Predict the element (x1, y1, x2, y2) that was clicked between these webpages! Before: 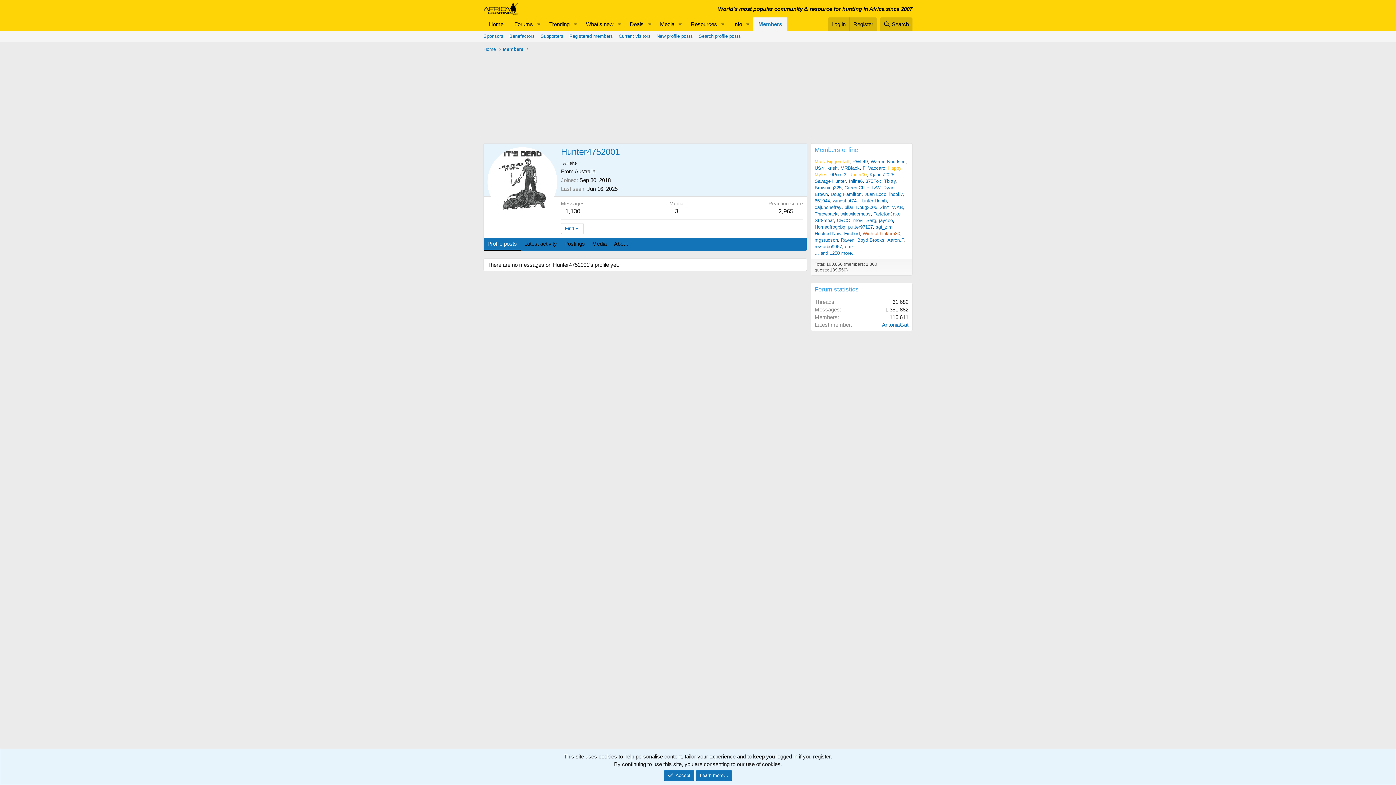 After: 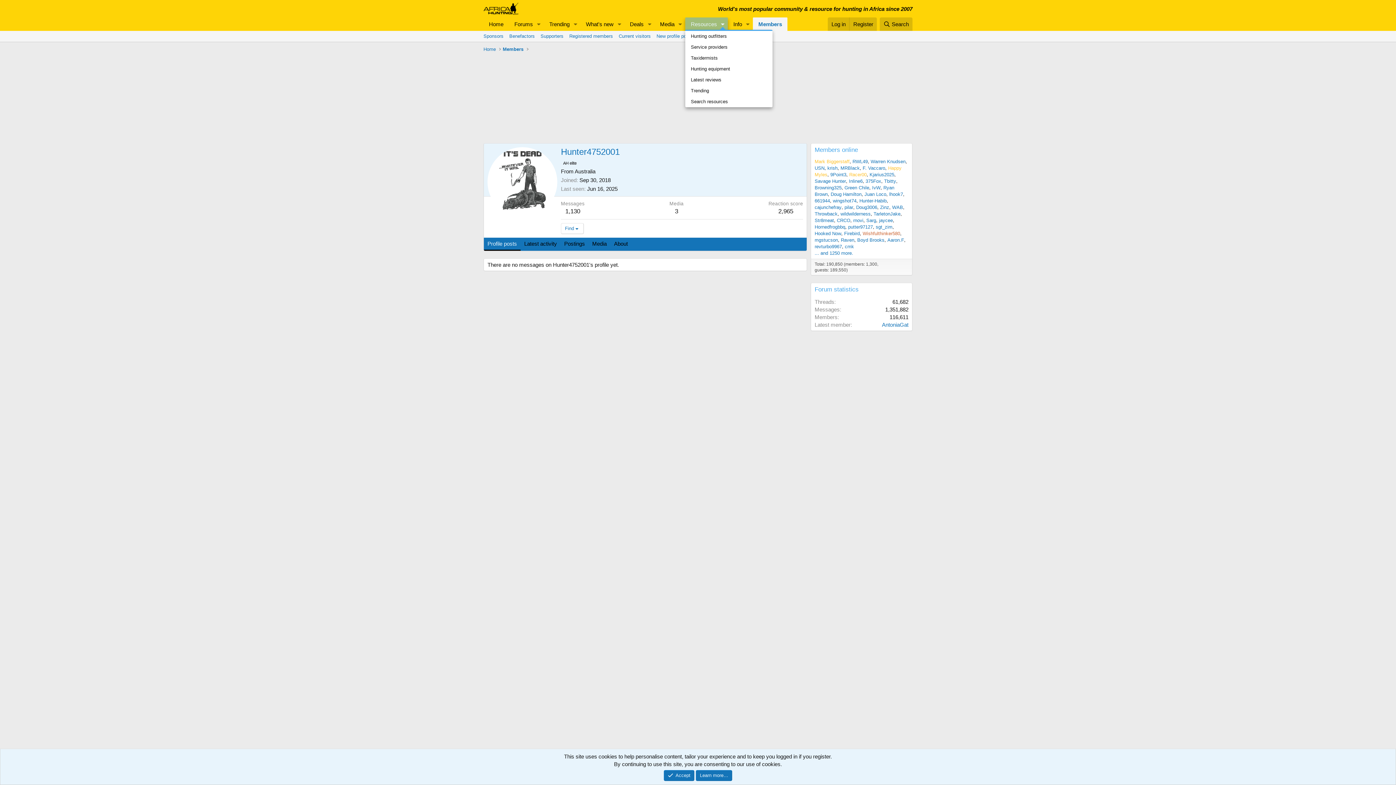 Action: bbox: (717, 17, 728, 30) label: Toggle expanded